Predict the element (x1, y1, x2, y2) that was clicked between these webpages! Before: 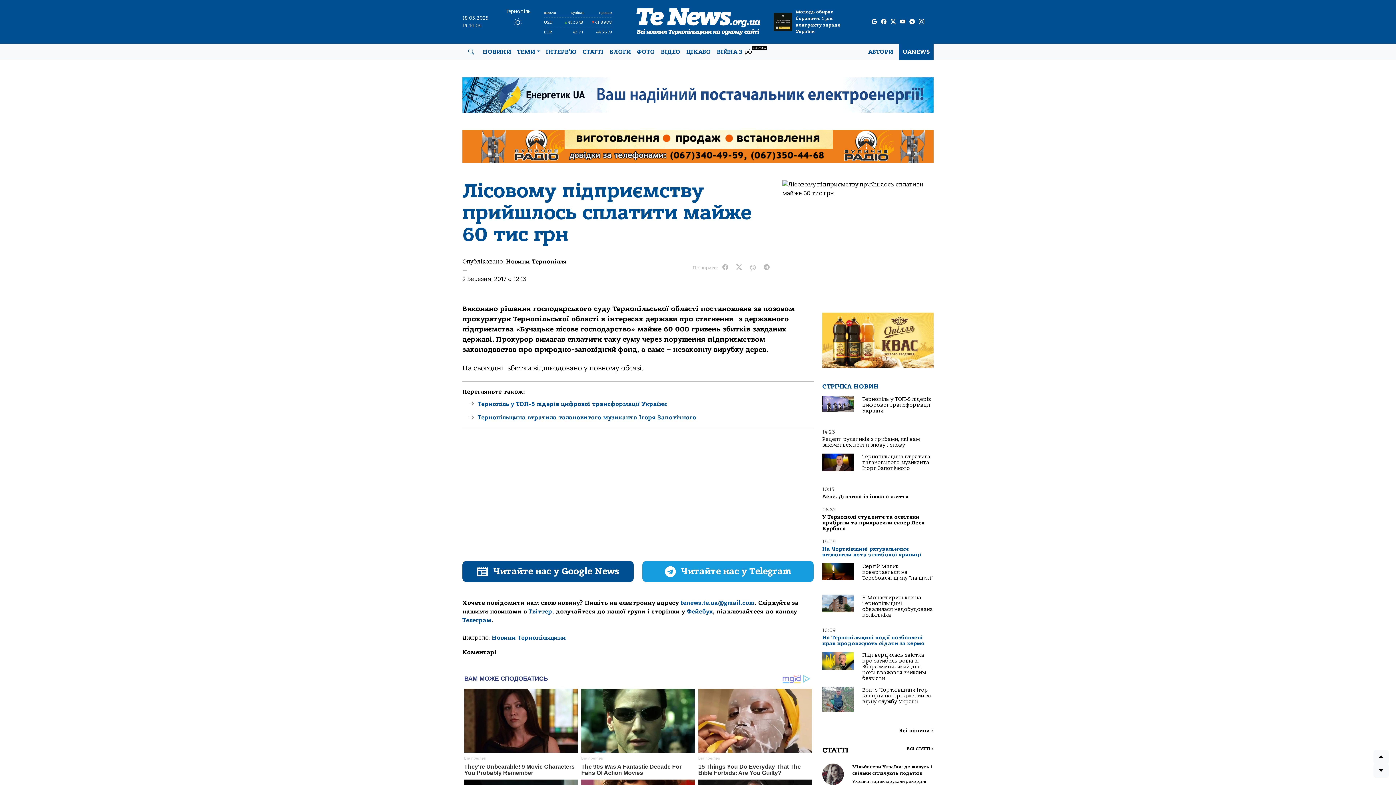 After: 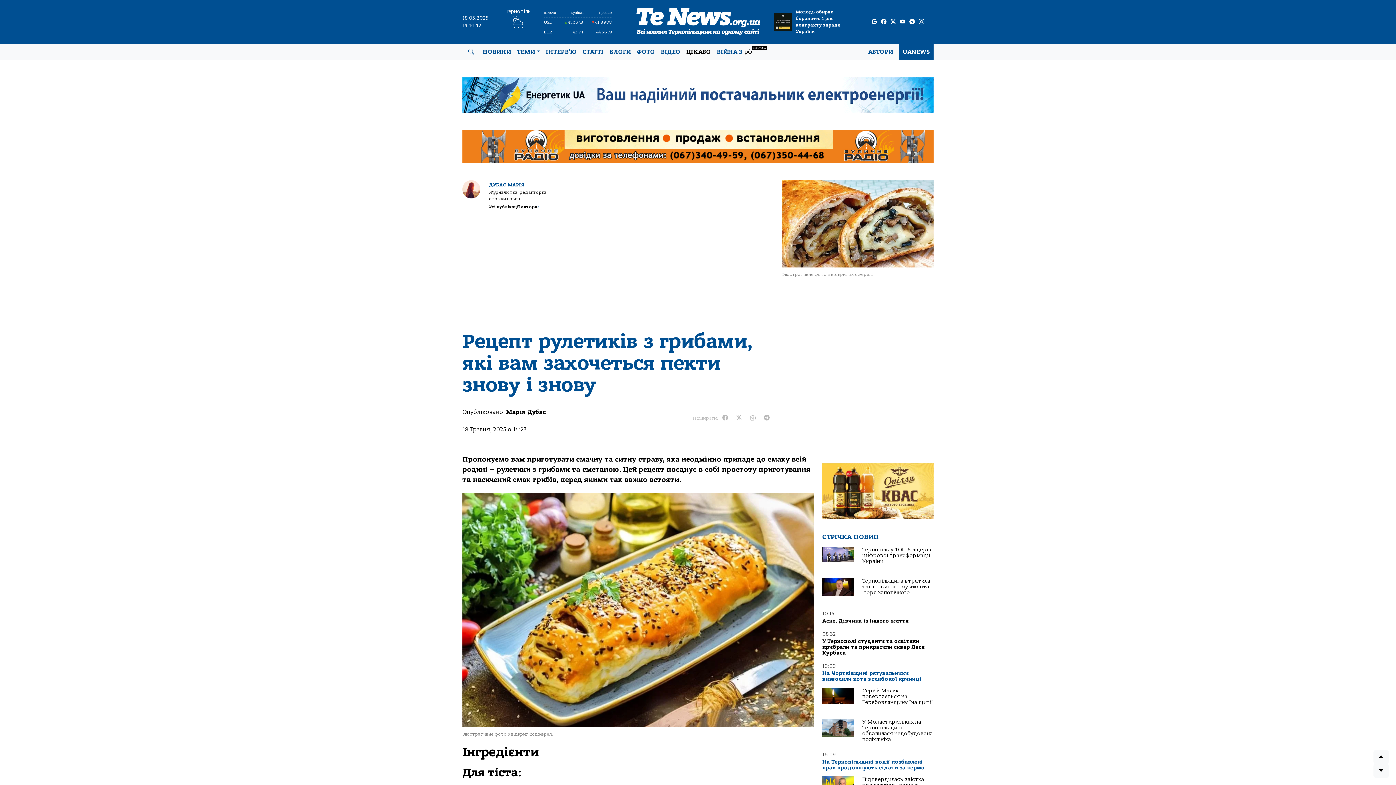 Action: bbox: (822, 436, 920, 448) label: Рецепт рулетиків з грибами, які вам захочеться пекти знову і знову